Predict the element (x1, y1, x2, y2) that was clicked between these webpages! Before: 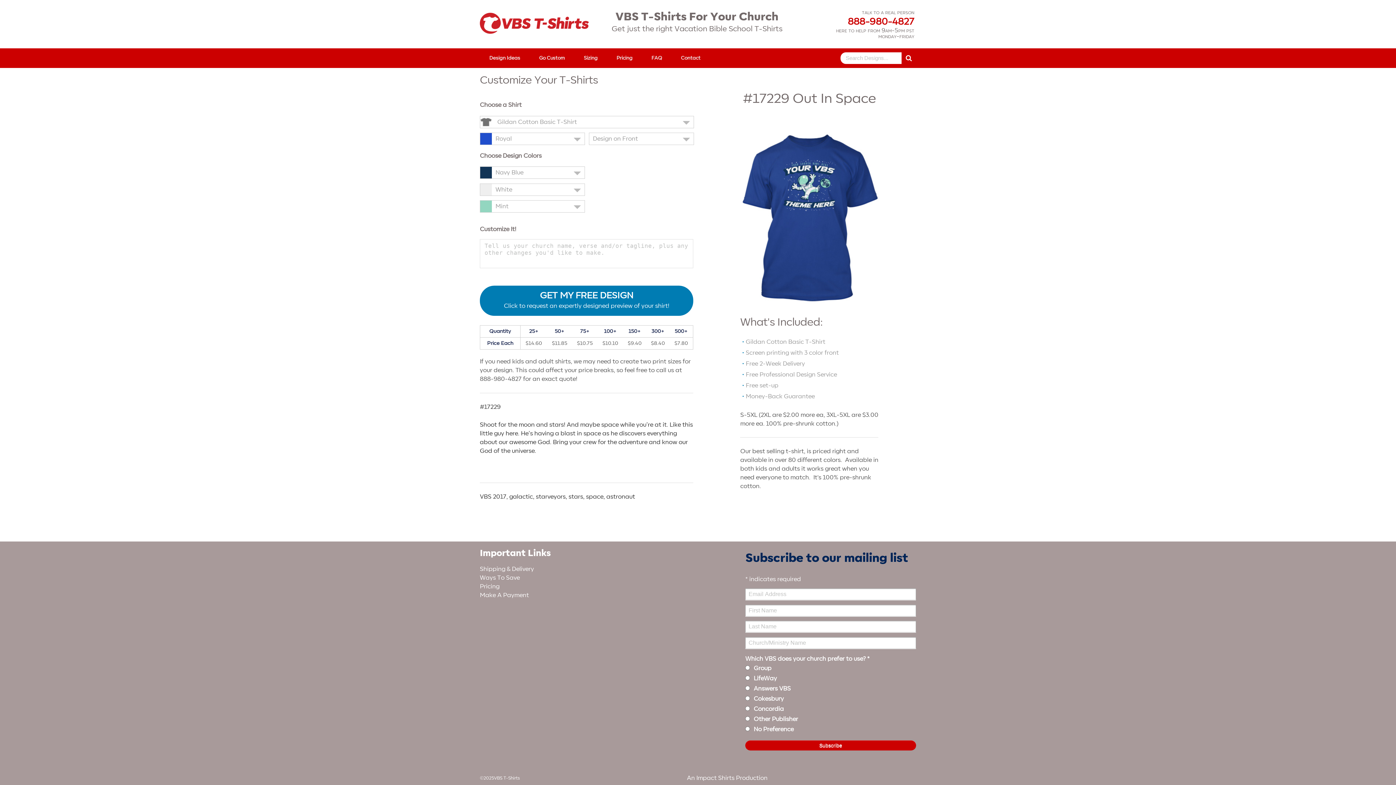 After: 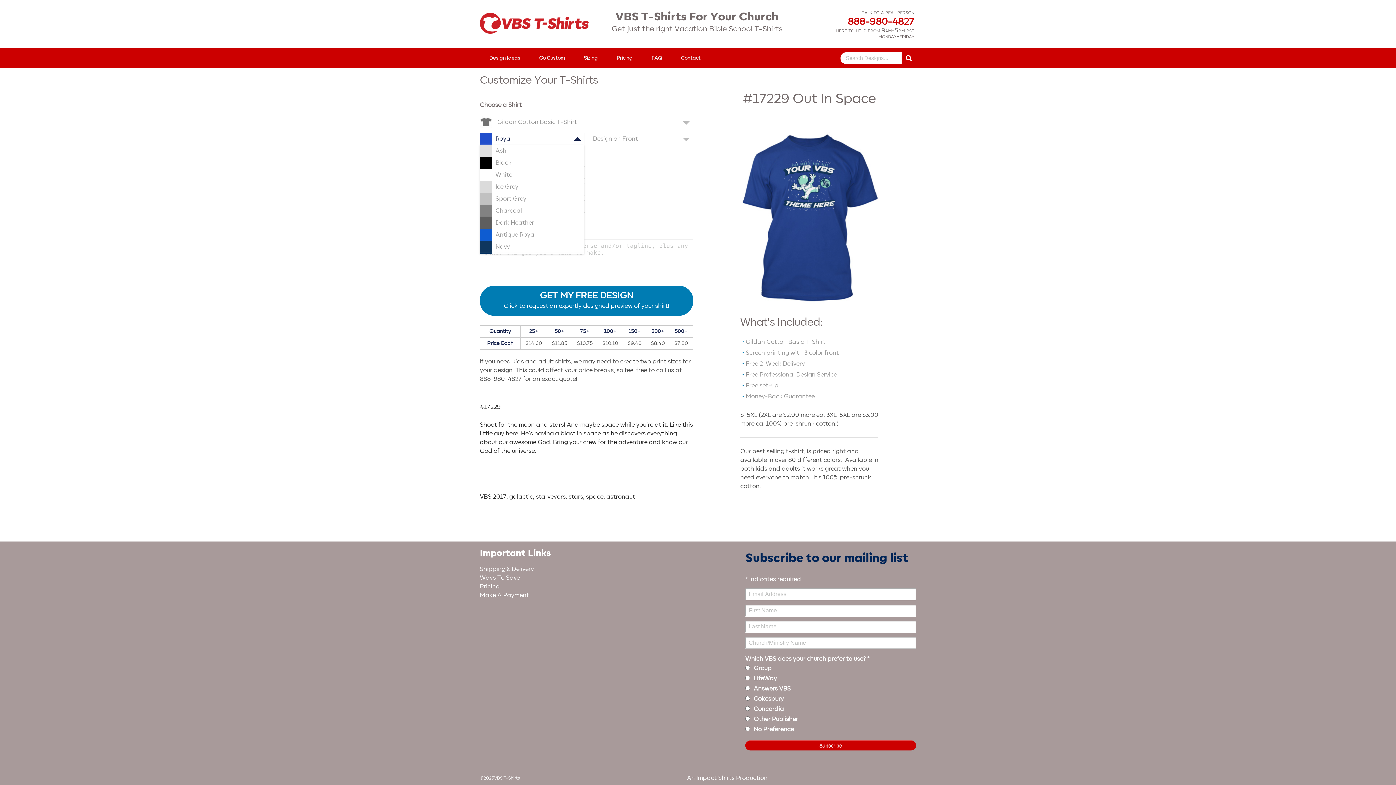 Action: bbox: (480, 133, 584, 144) label: Royal